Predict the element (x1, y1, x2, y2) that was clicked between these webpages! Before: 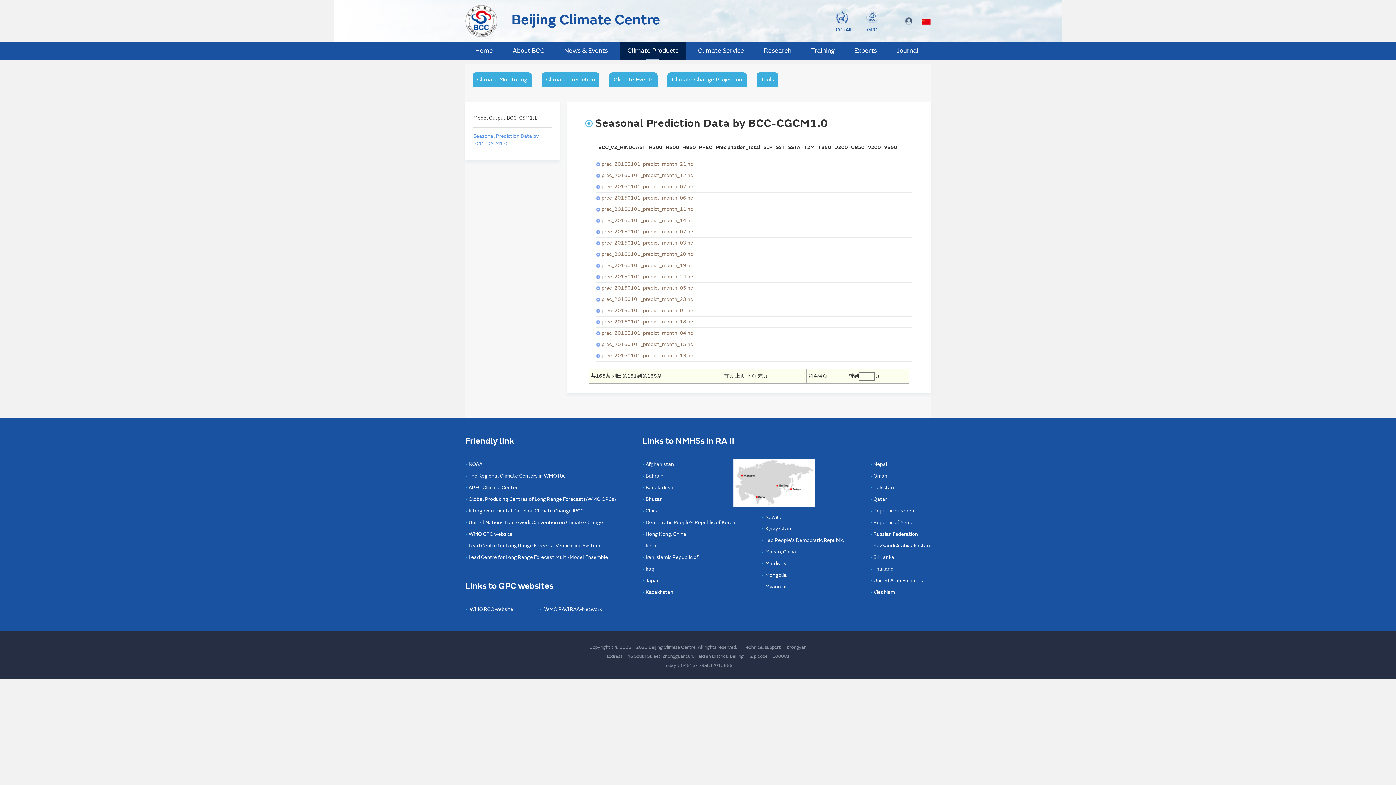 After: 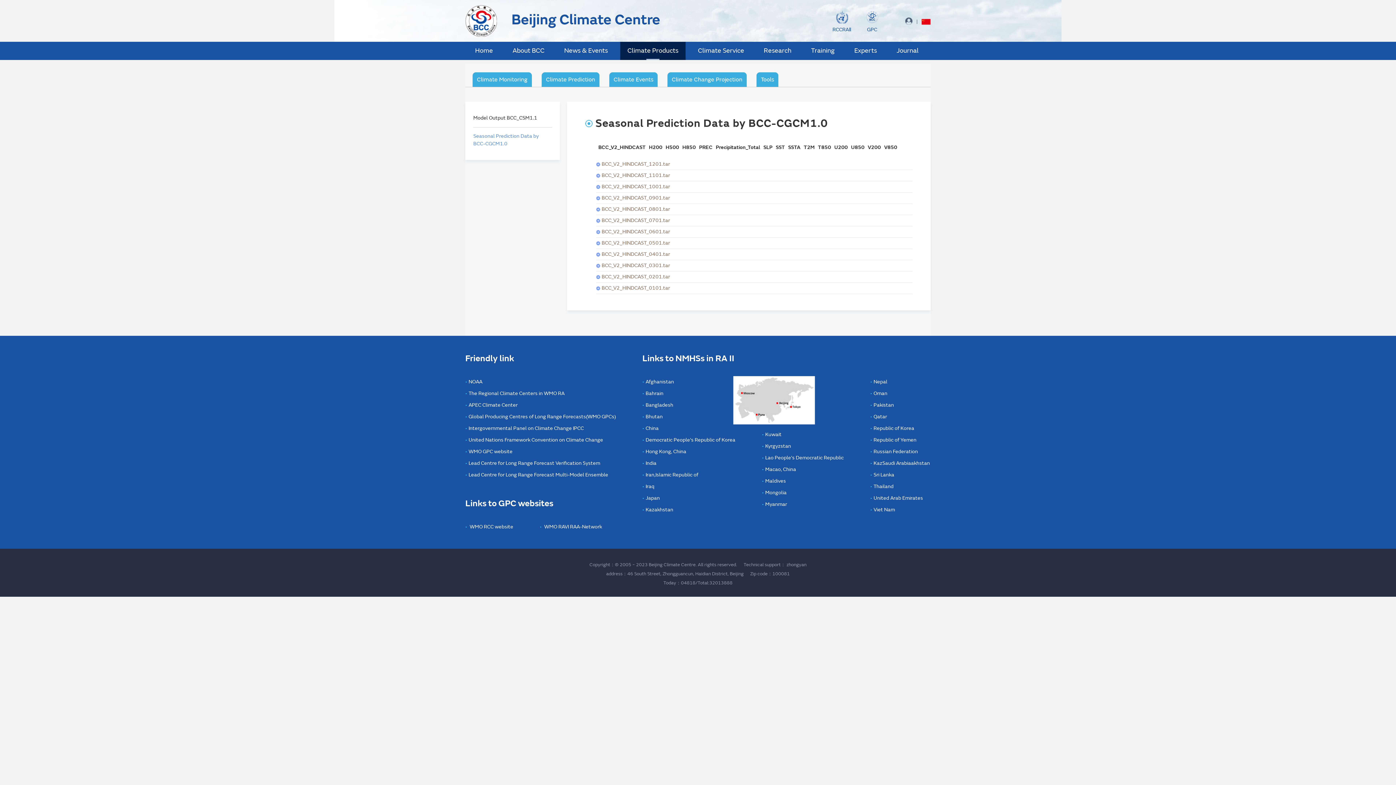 Action: label: BCC_V2_HINDCAST bbox: (598, 144, 645, 150)